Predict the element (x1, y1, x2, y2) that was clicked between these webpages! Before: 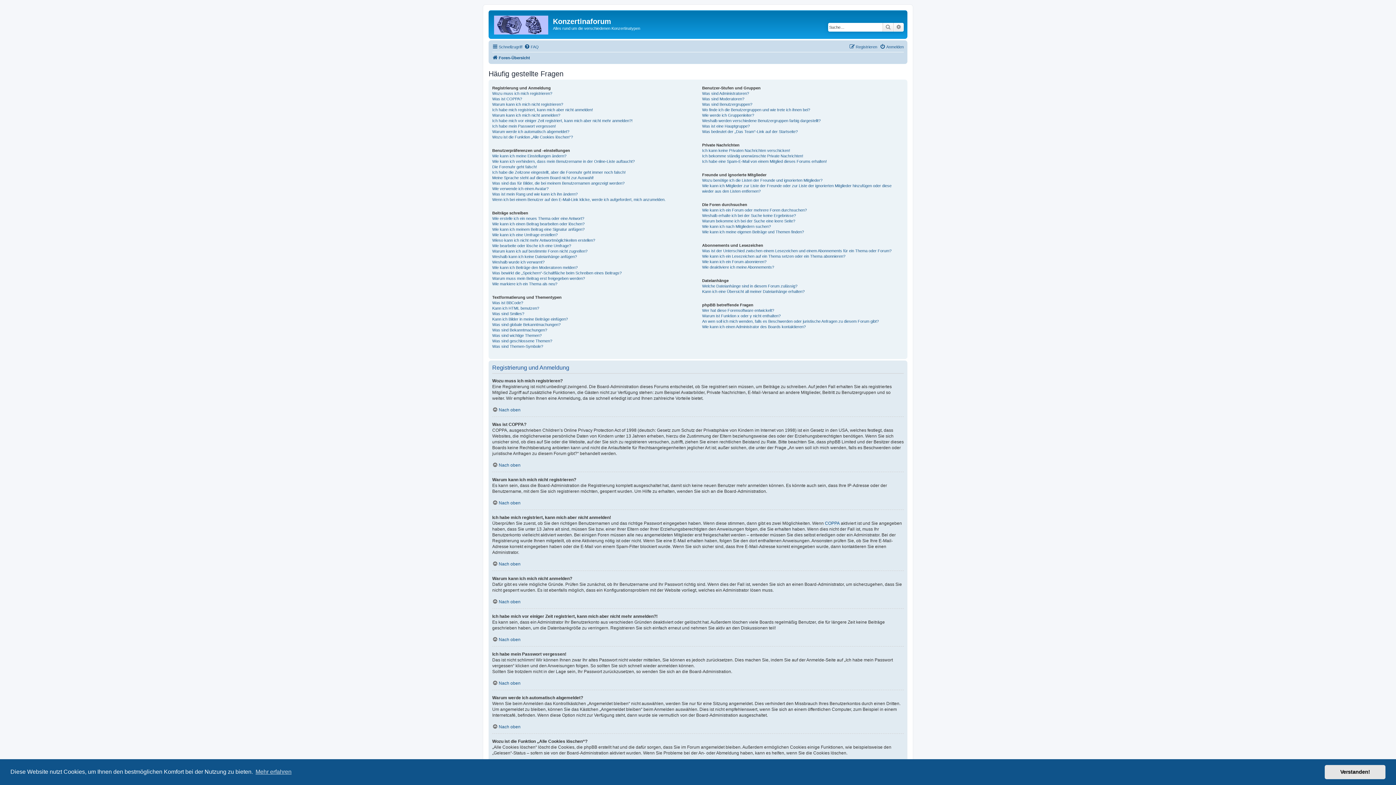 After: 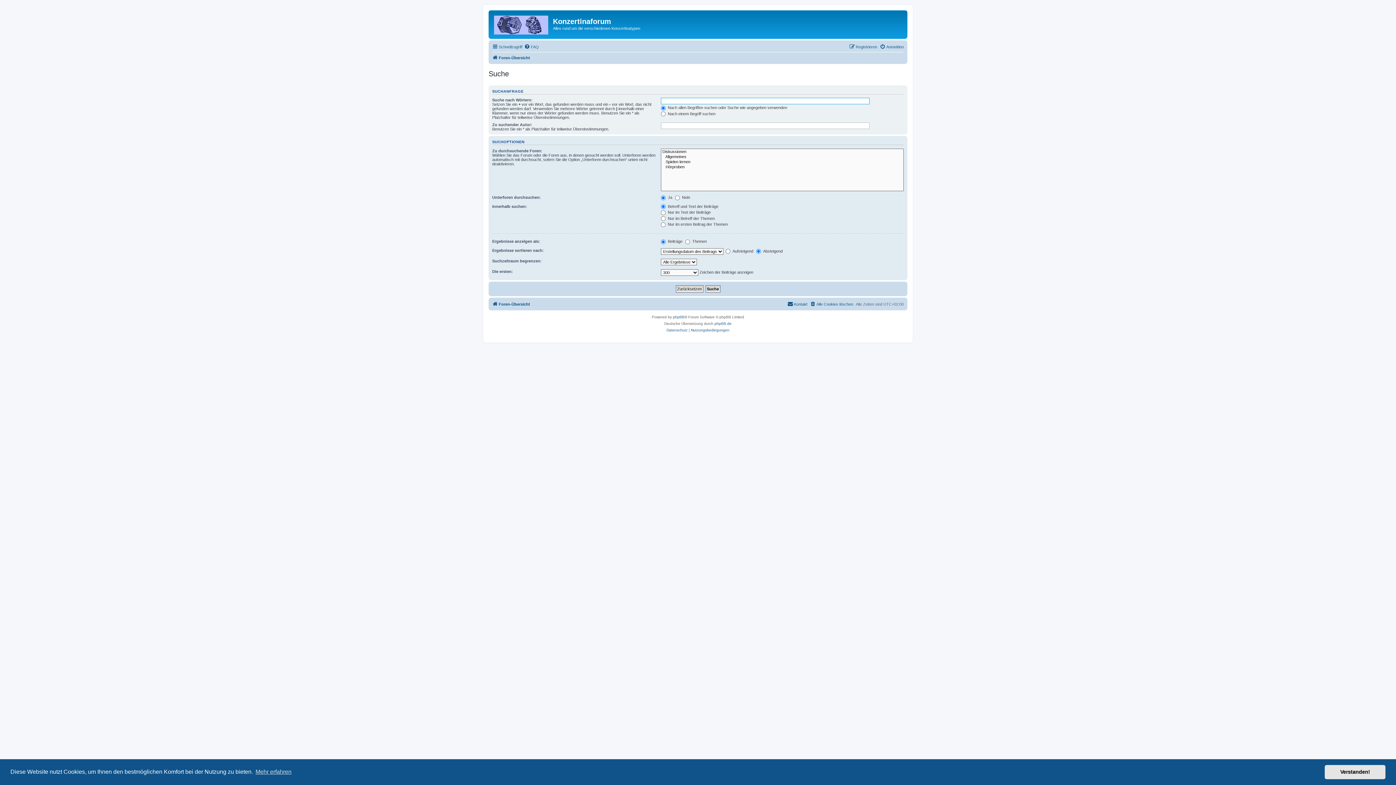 Action: label: Suche bbox: (882, 22, 893, 31)